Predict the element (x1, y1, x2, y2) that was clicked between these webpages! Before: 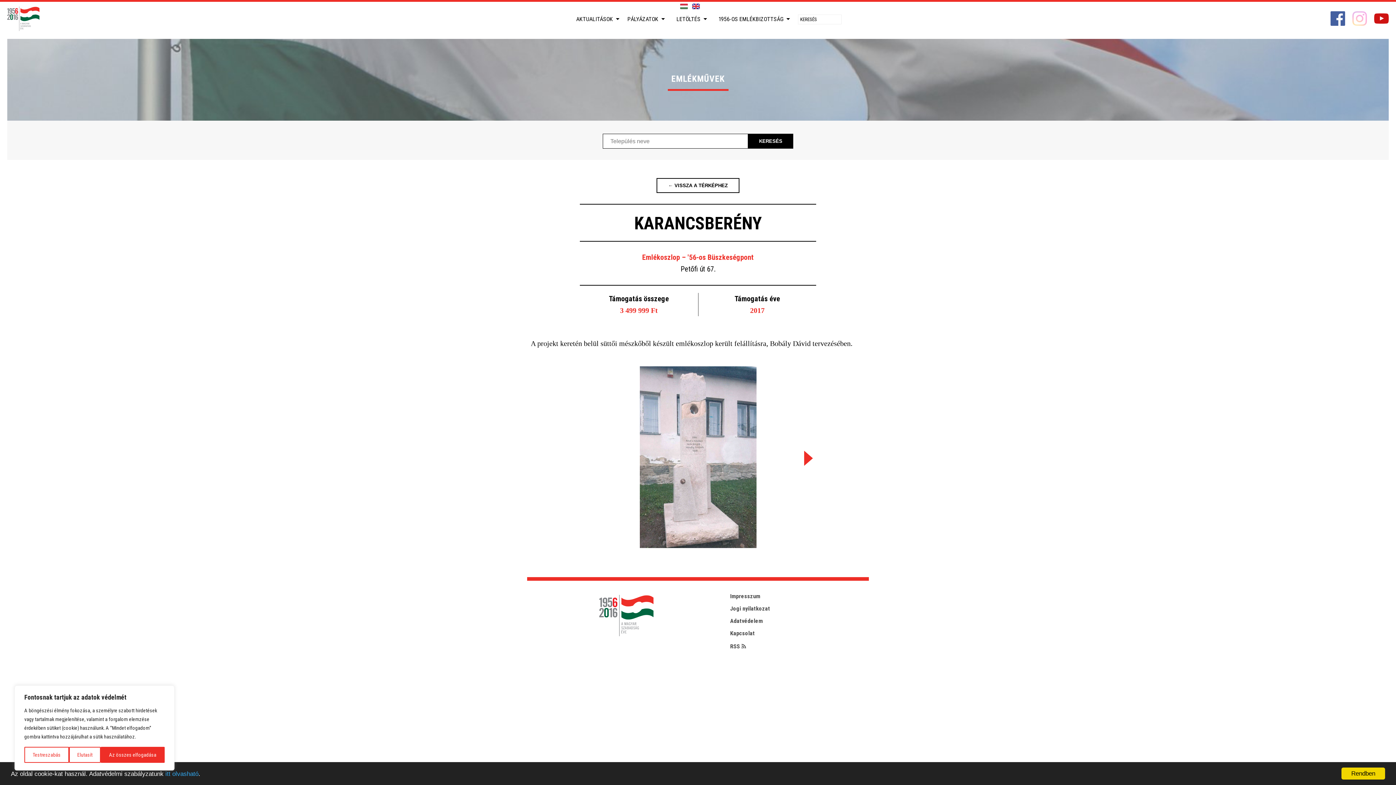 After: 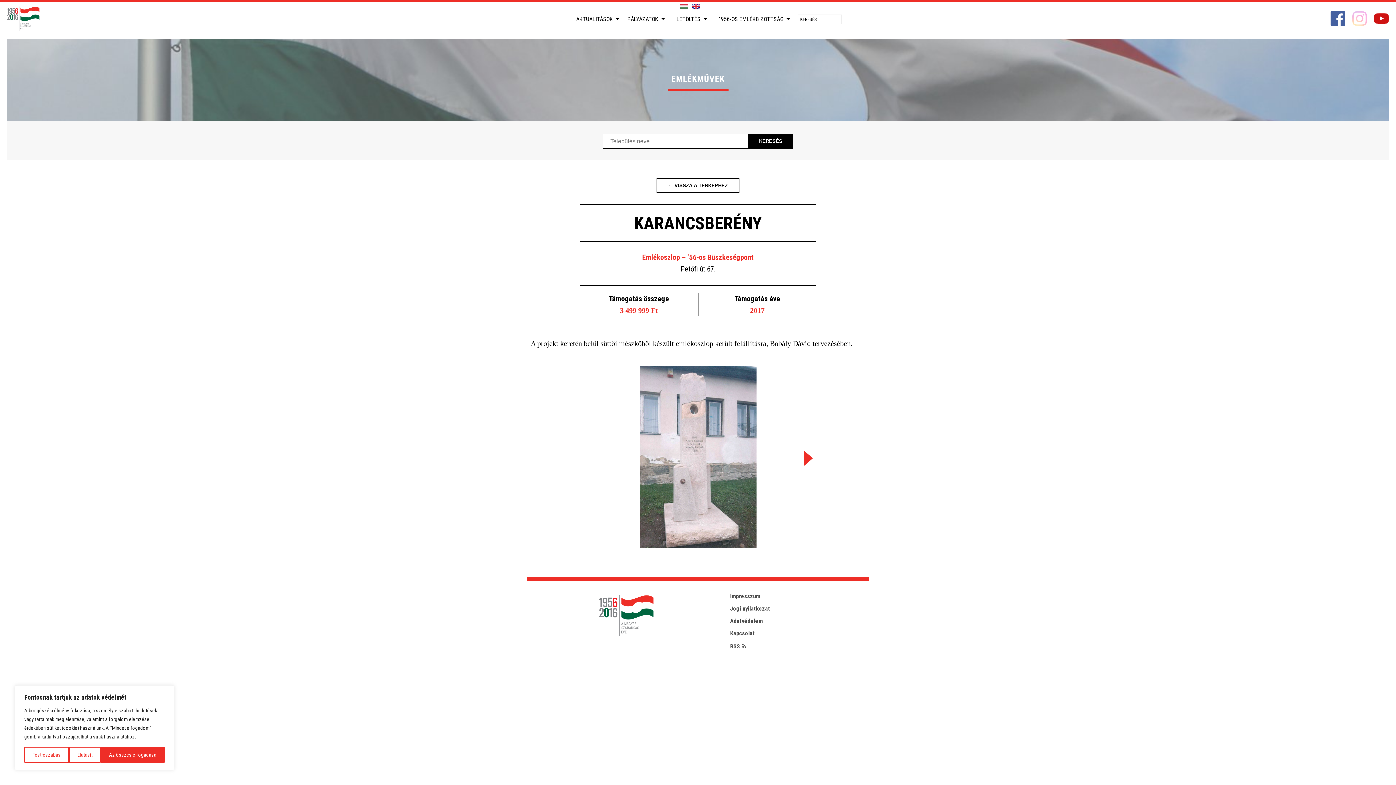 Action: label: Rendben bbox: (1341, 768, 1385, 780)